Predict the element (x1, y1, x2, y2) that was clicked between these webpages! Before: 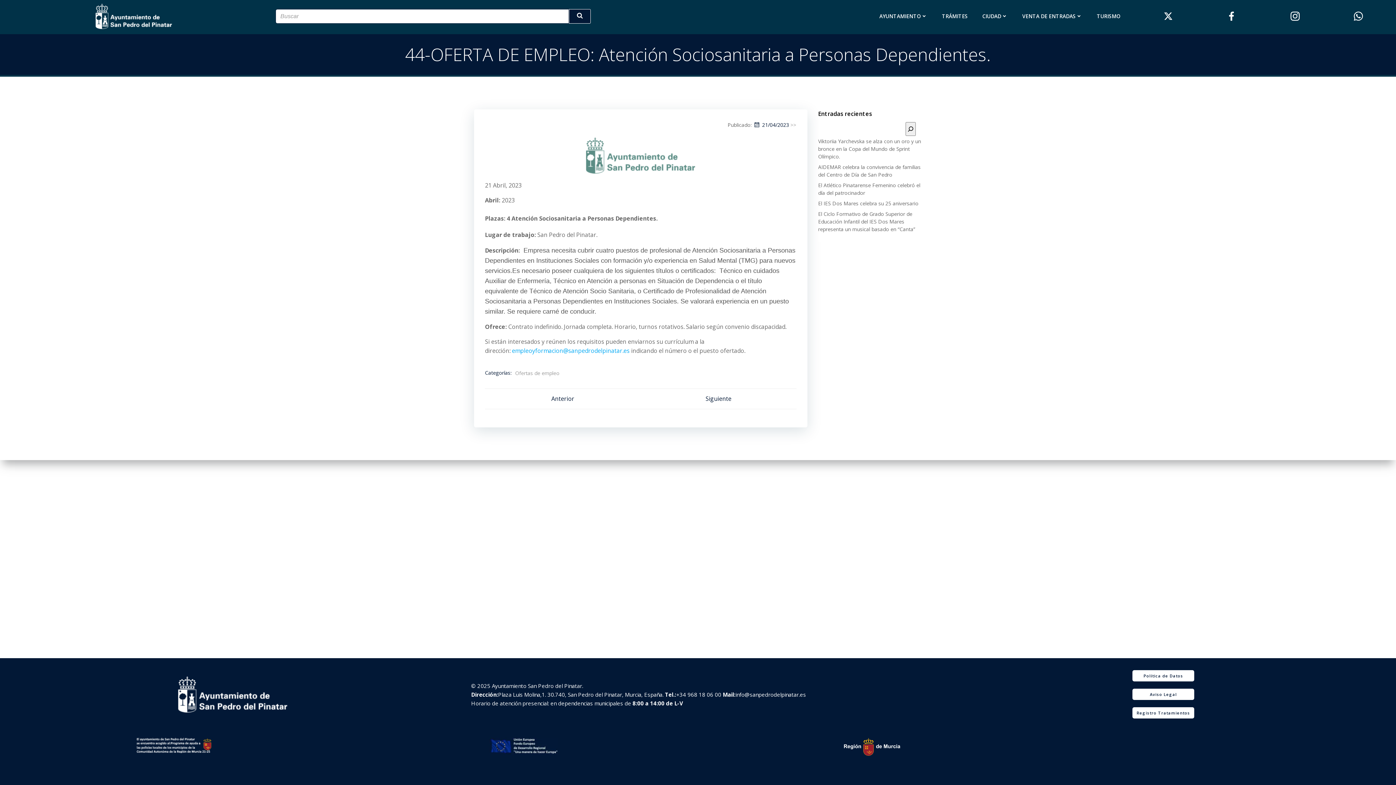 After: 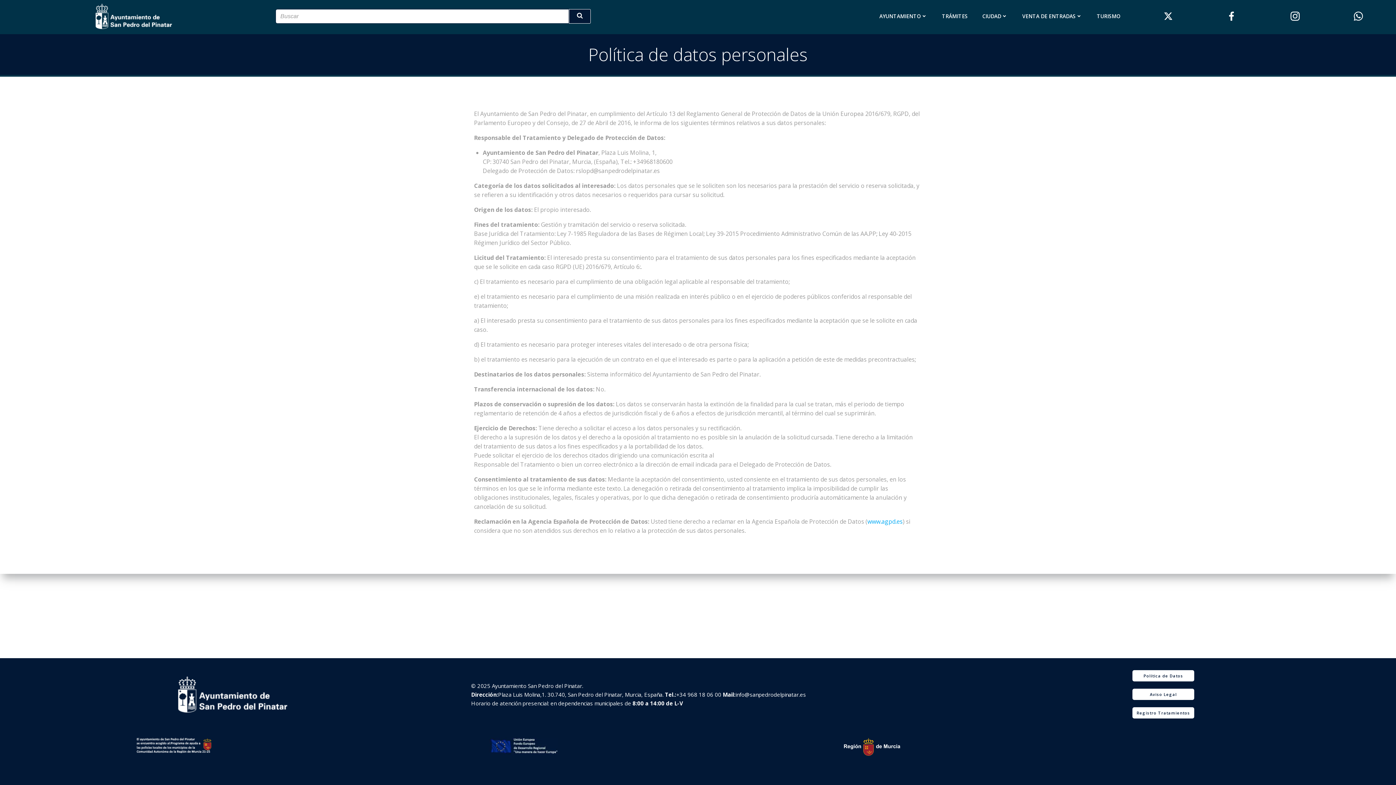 Action: bbox: (1132, 670, 1194, 681) label: Política de Datos